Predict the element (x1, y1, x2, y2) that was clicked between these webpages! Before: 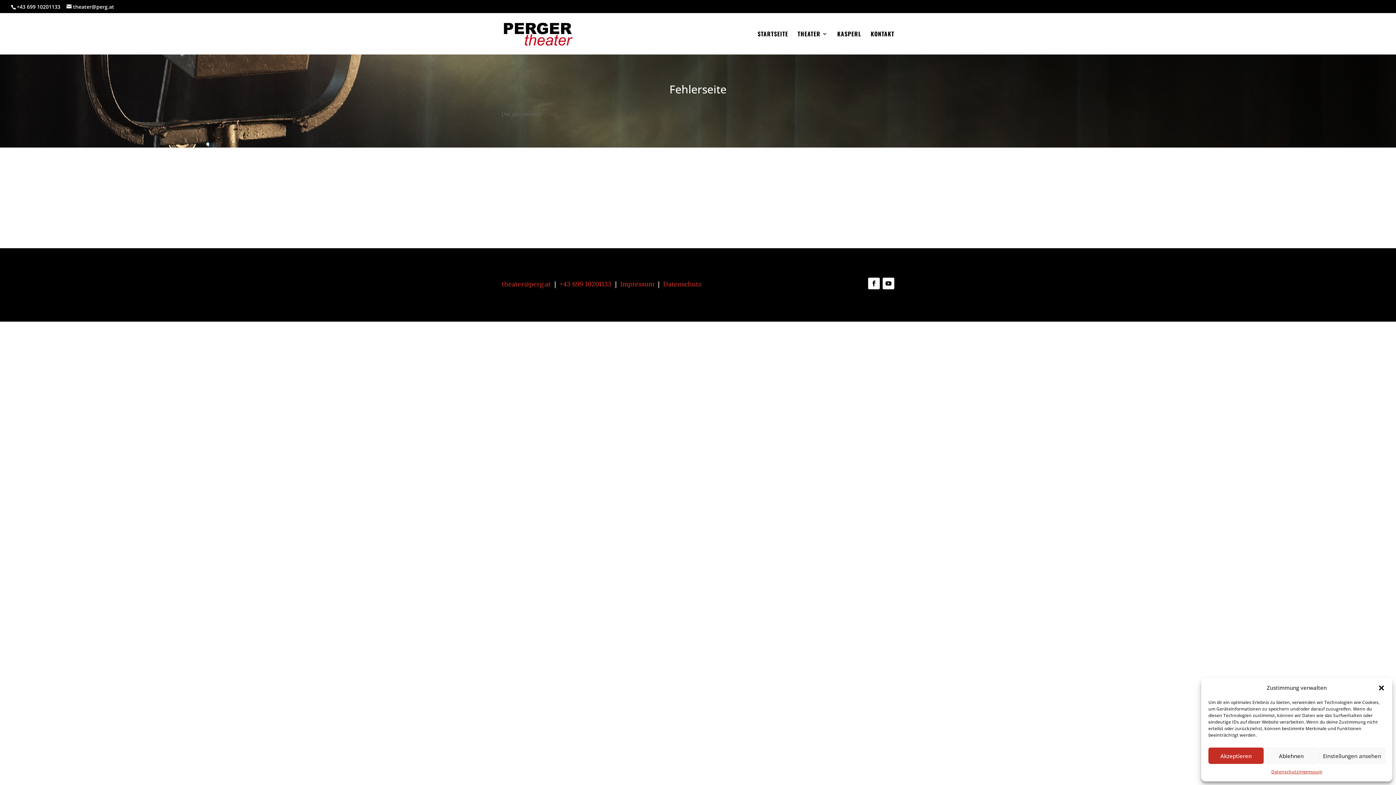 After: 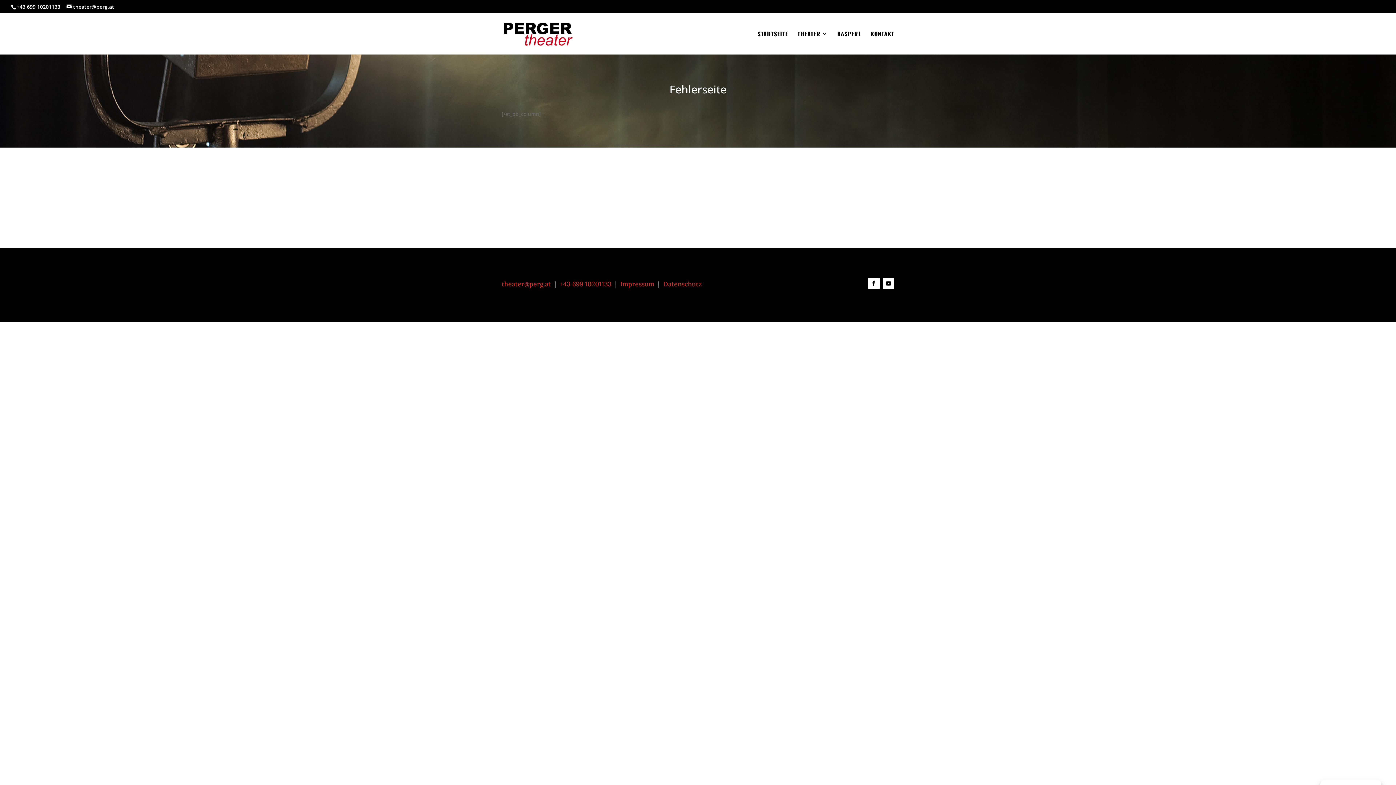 Action: bbox: (1378, 684, 1385, 691) label: Dialog schließen